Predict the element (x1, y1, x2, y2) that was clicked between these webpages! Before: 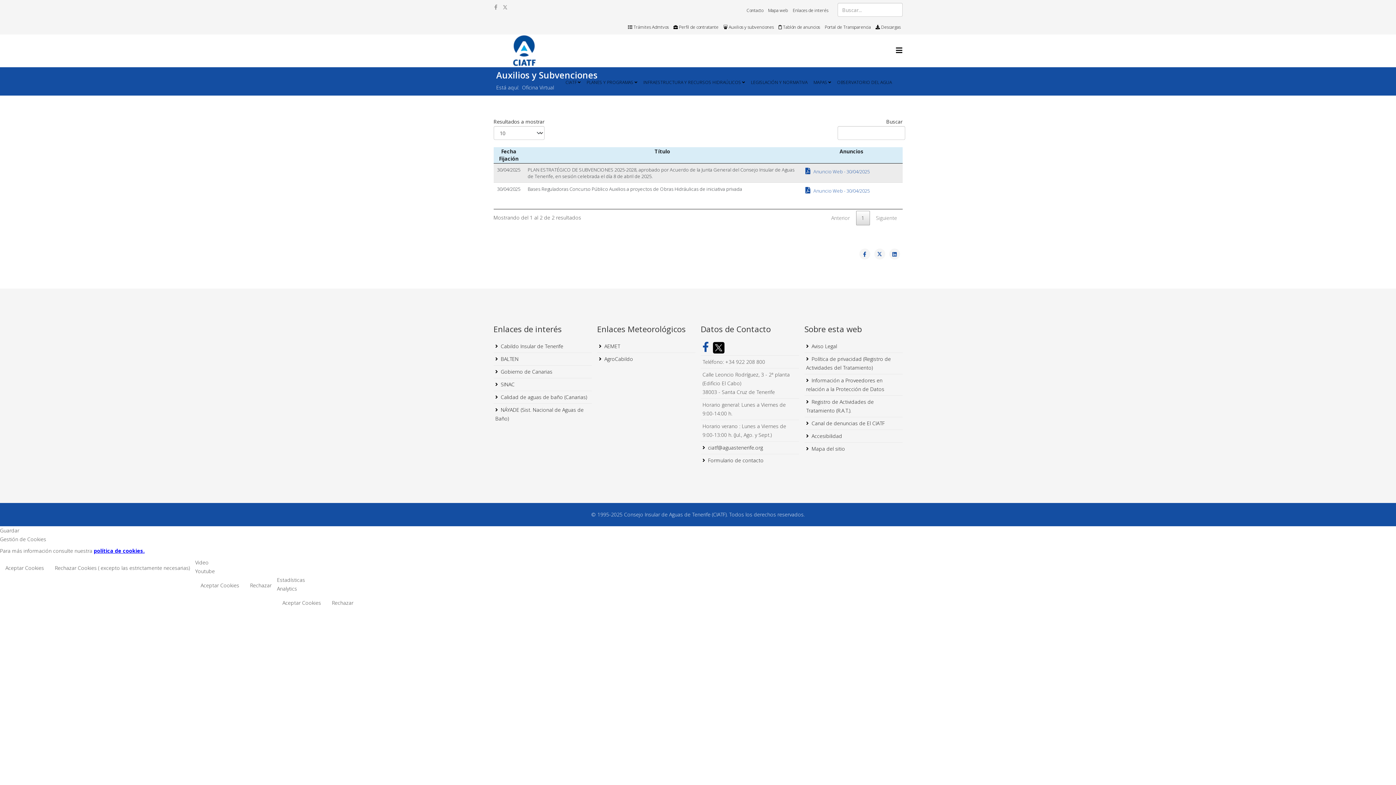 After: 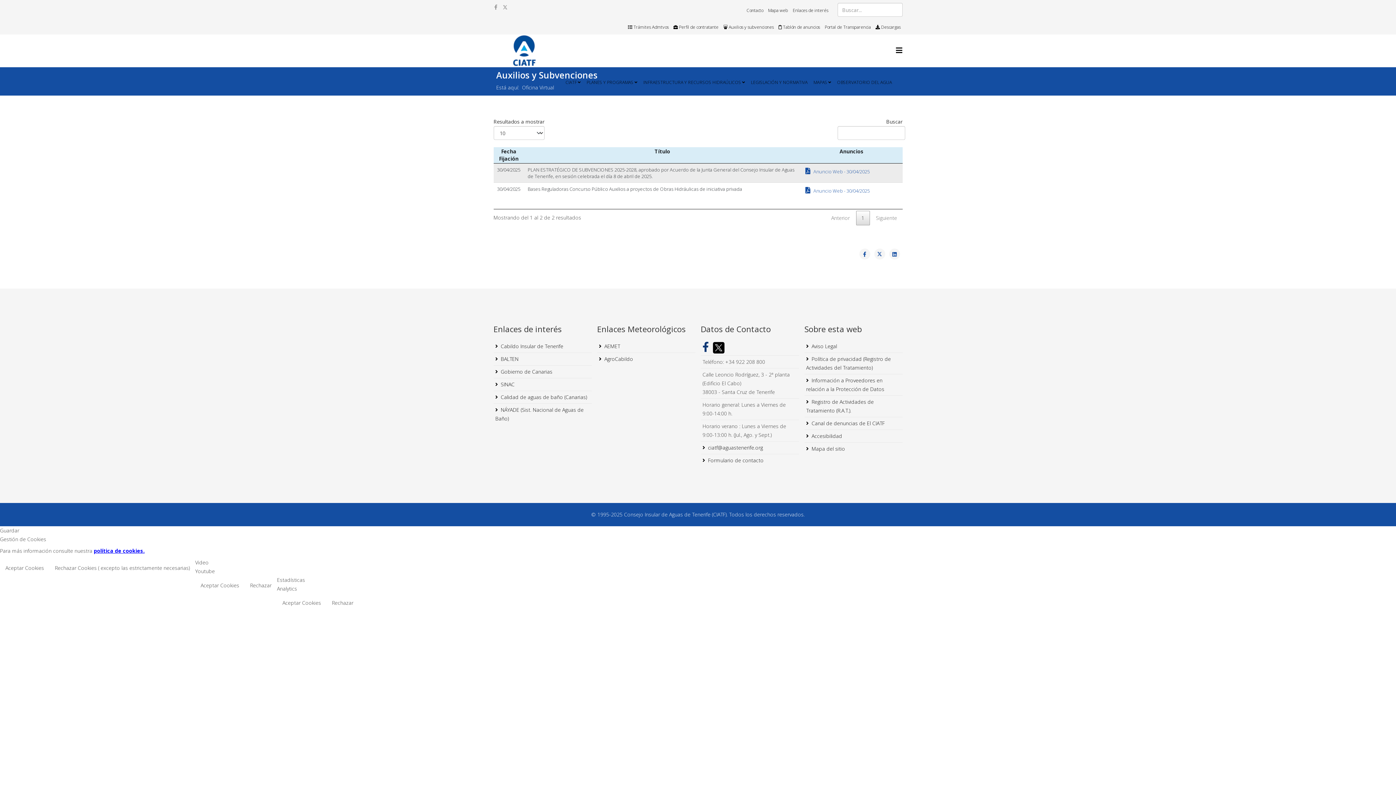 Action: label: facebook bbox: (702, 342, 709, 353)